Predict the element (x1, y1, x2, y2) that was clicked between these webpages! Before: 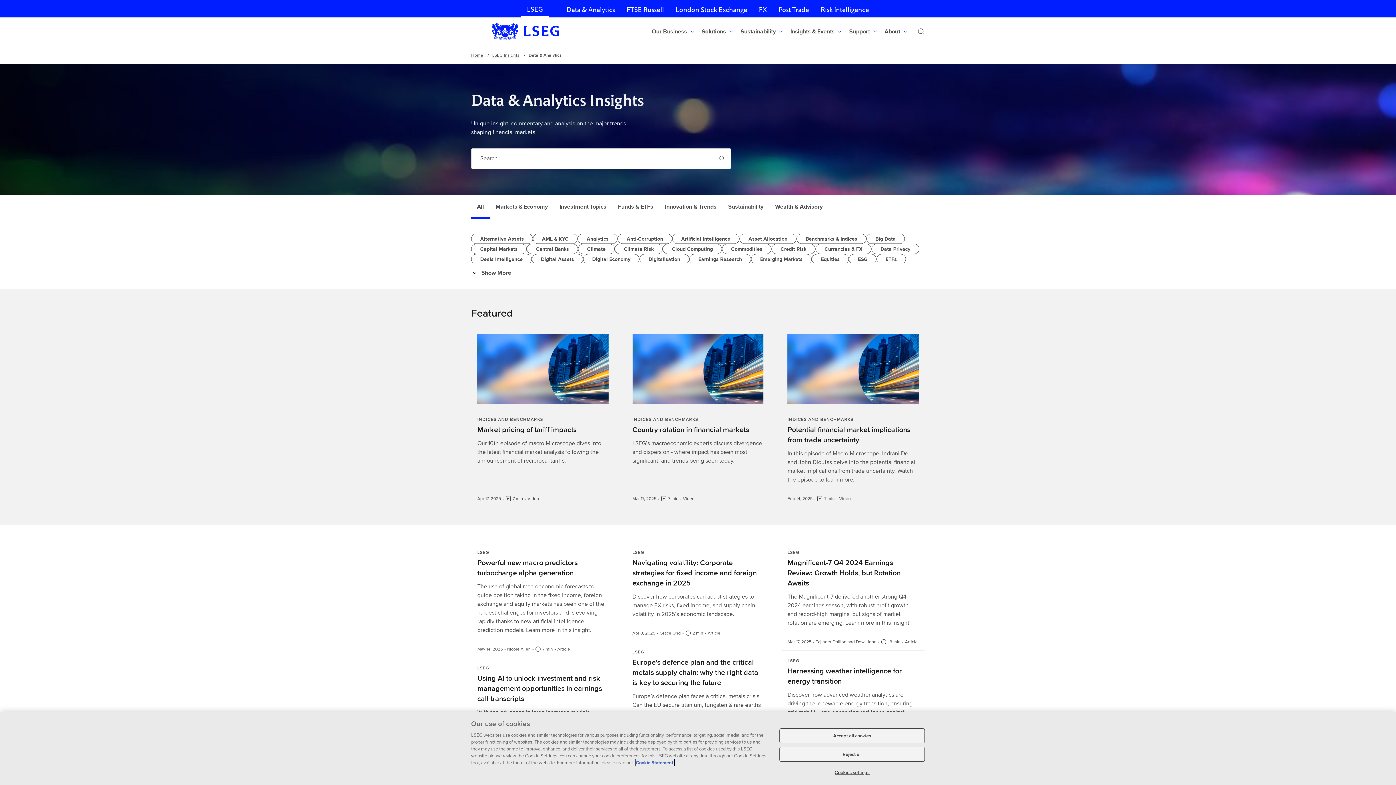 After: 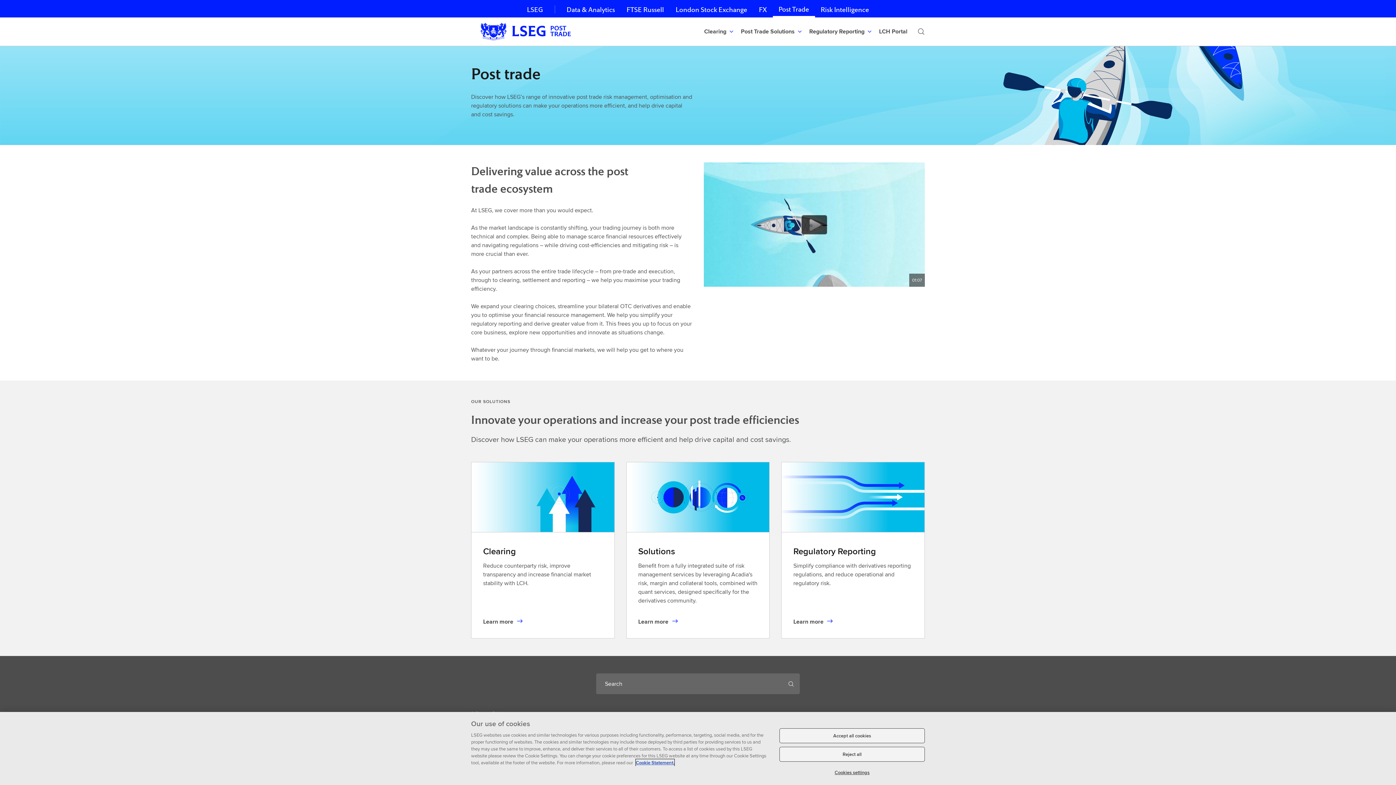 Action: bbox: (772, 0, 815, 17) label: Post Trade